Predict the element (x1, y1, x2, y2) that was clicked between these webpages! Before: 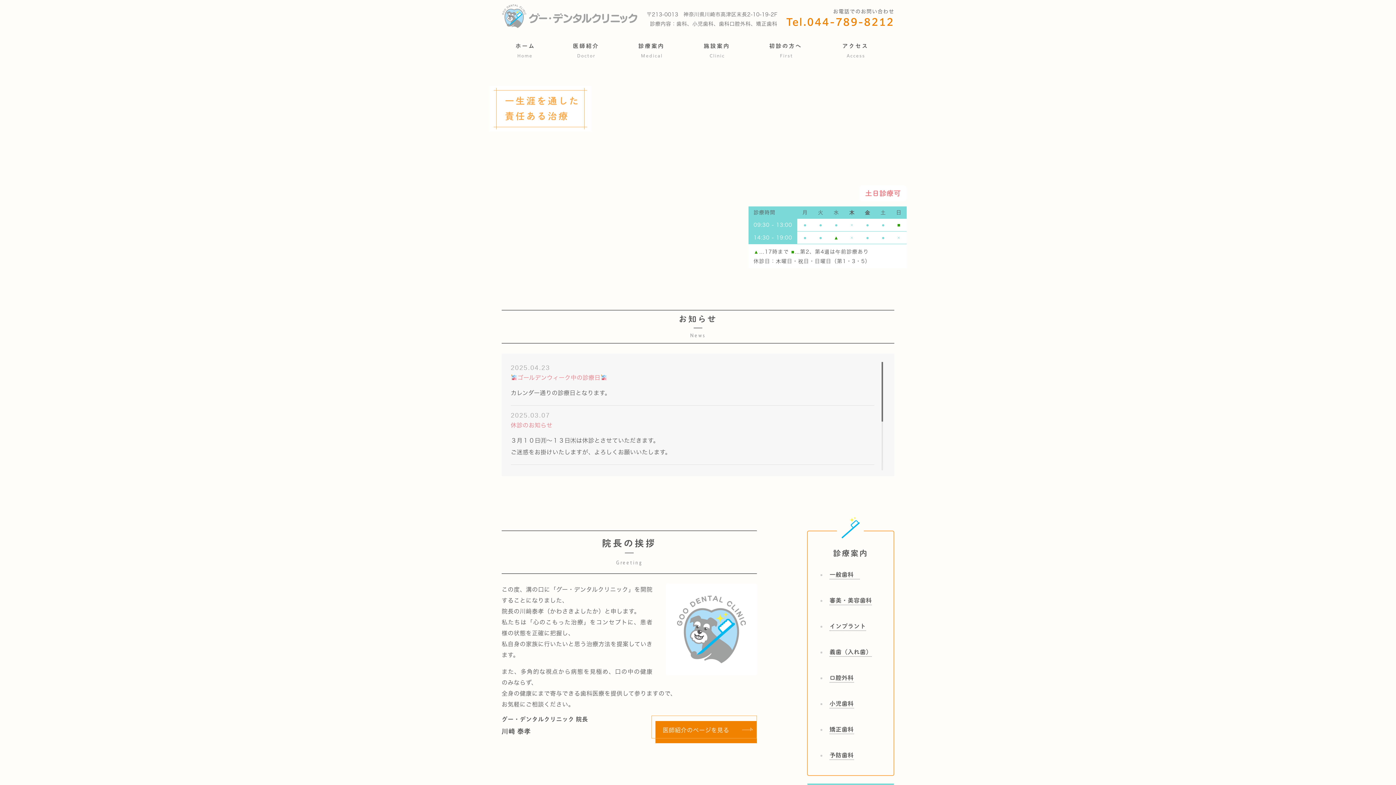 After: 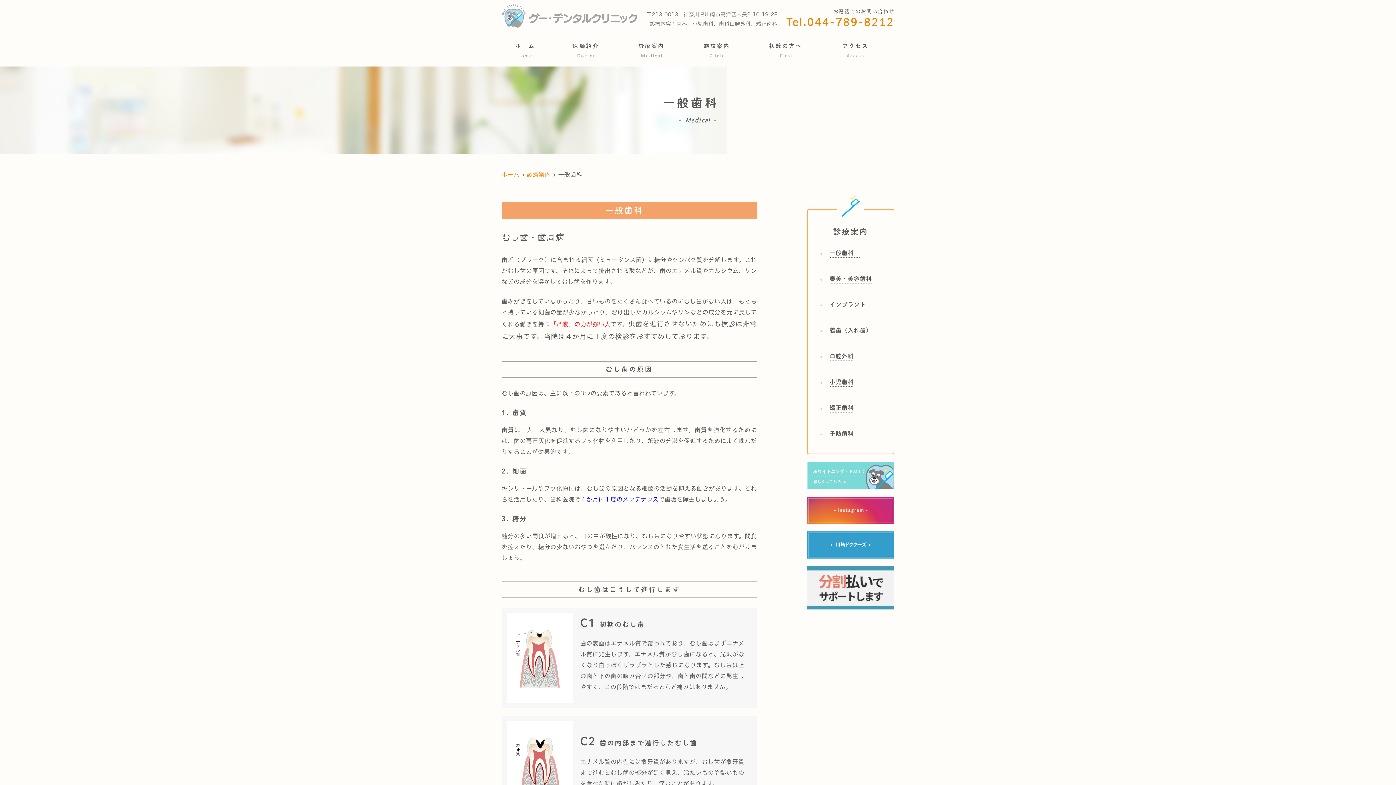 Action: label: 一般歯科　 bbox: (808, 563, 893, 589)